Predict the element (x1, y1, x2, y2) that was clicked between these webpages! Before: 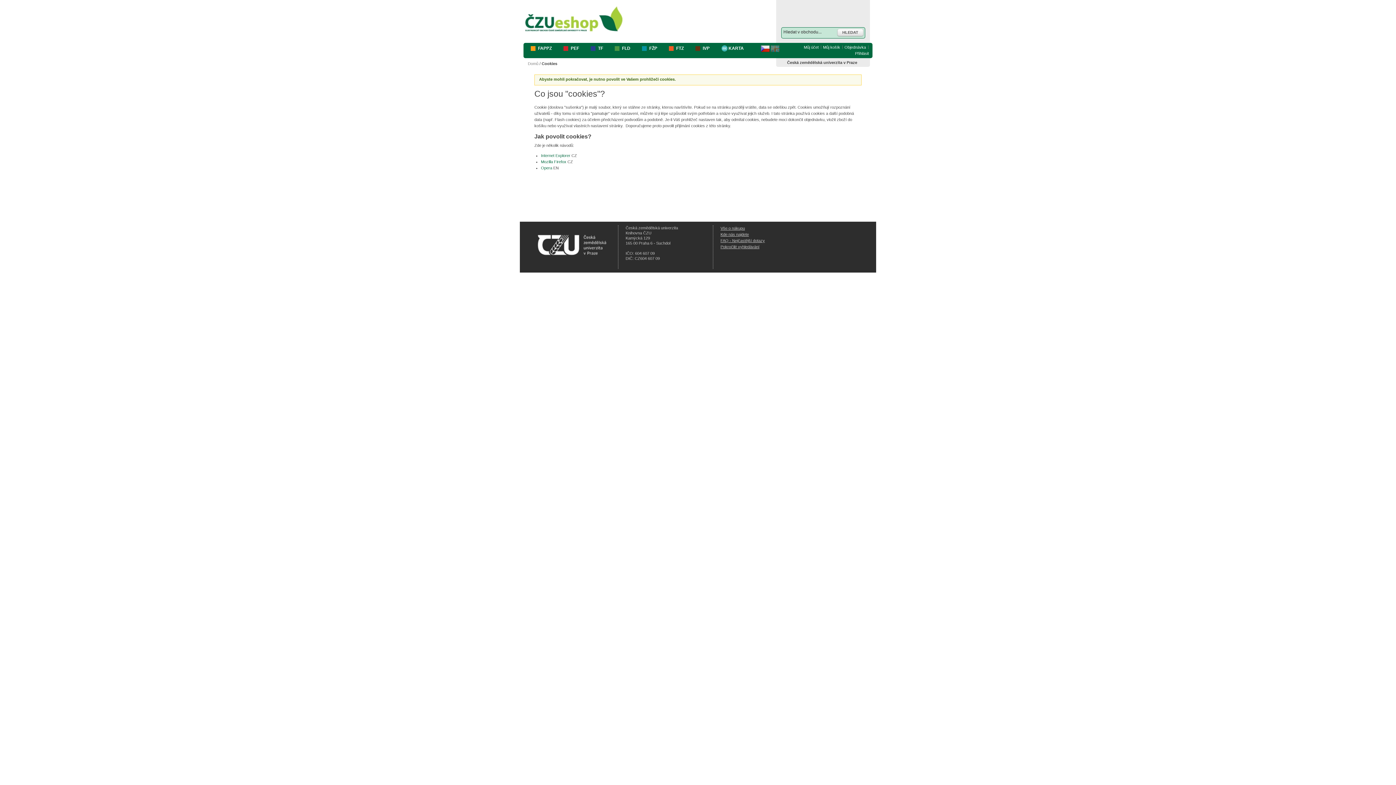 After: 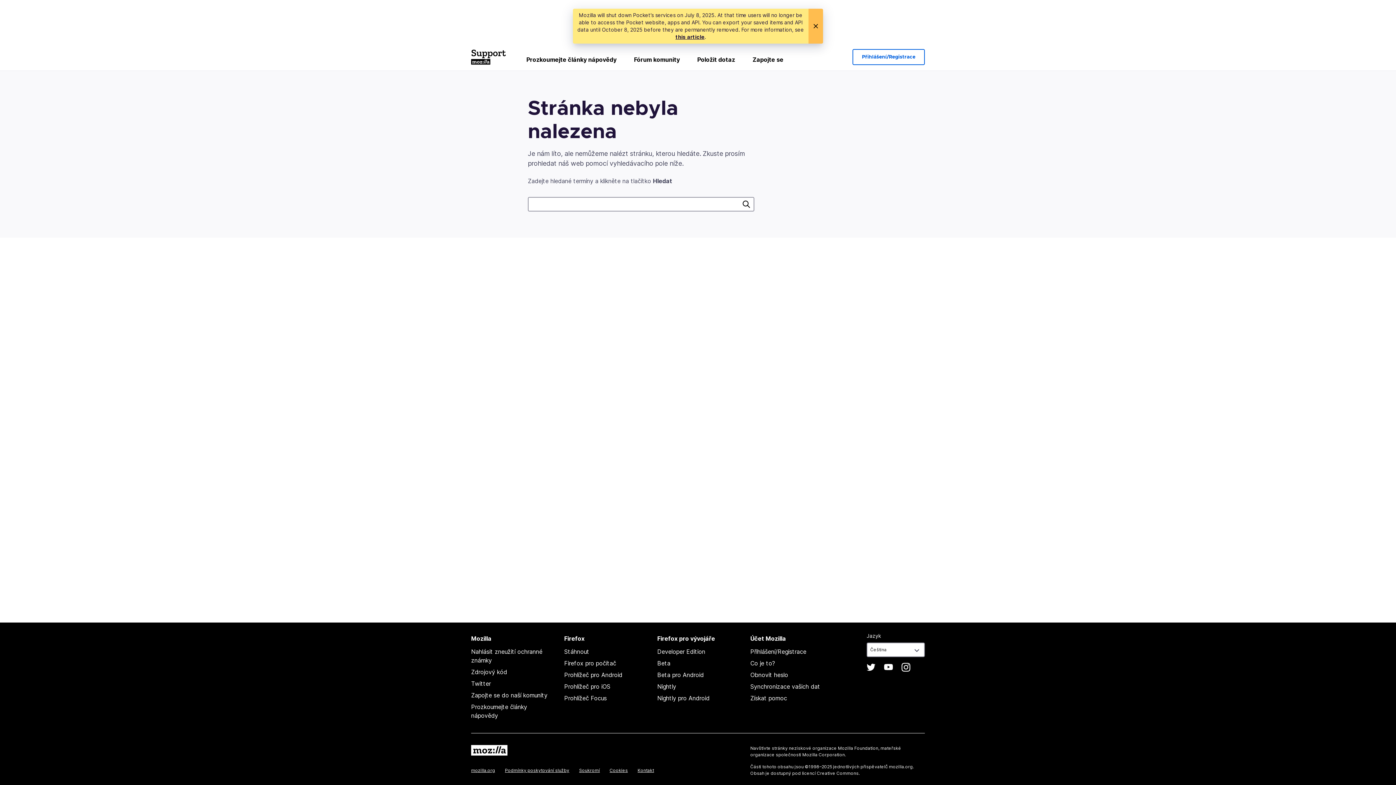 Action: label: Mozilla Firefox bbox: (541, 159, 566, 164)